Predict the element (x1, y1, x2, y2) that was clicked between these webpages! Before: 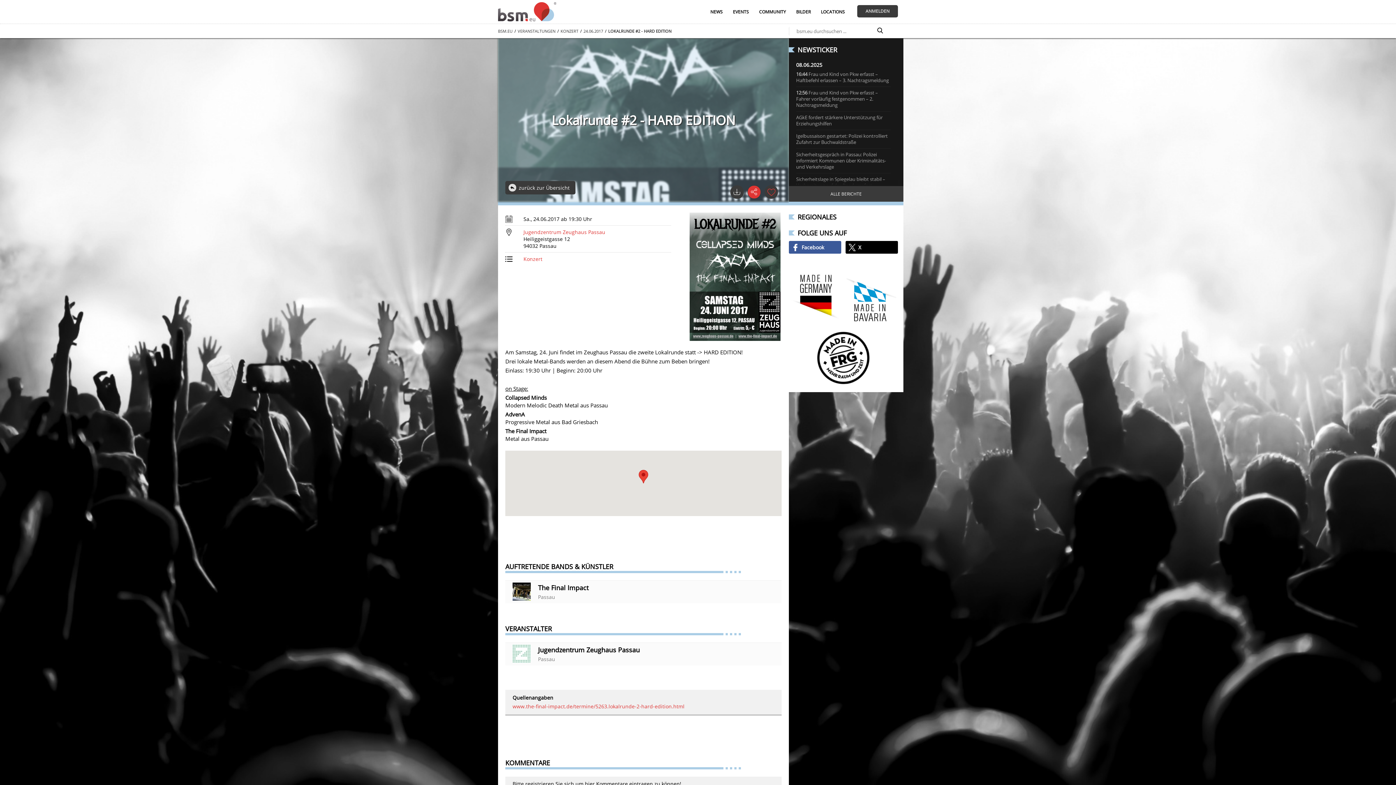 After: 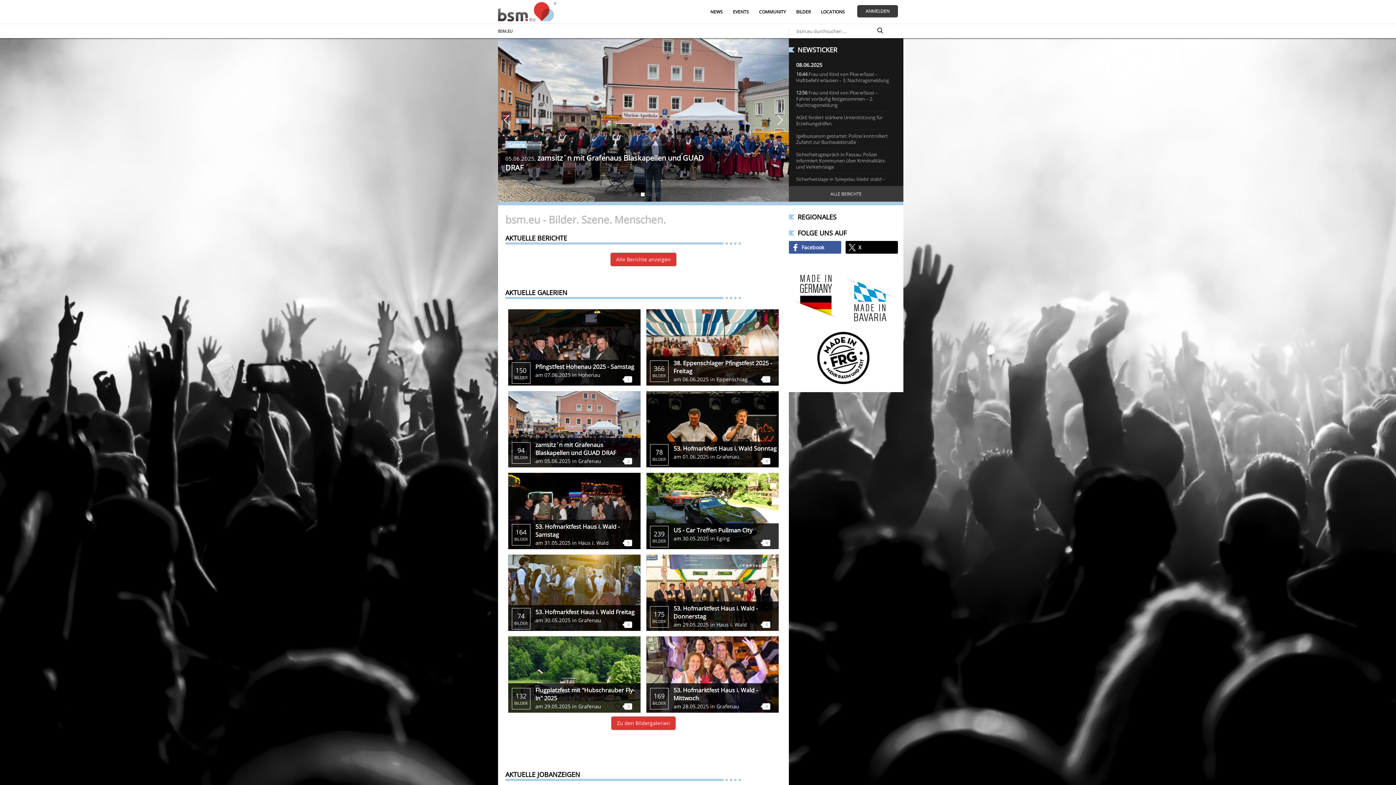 Action: bbox: (498, 0, 558, 23)